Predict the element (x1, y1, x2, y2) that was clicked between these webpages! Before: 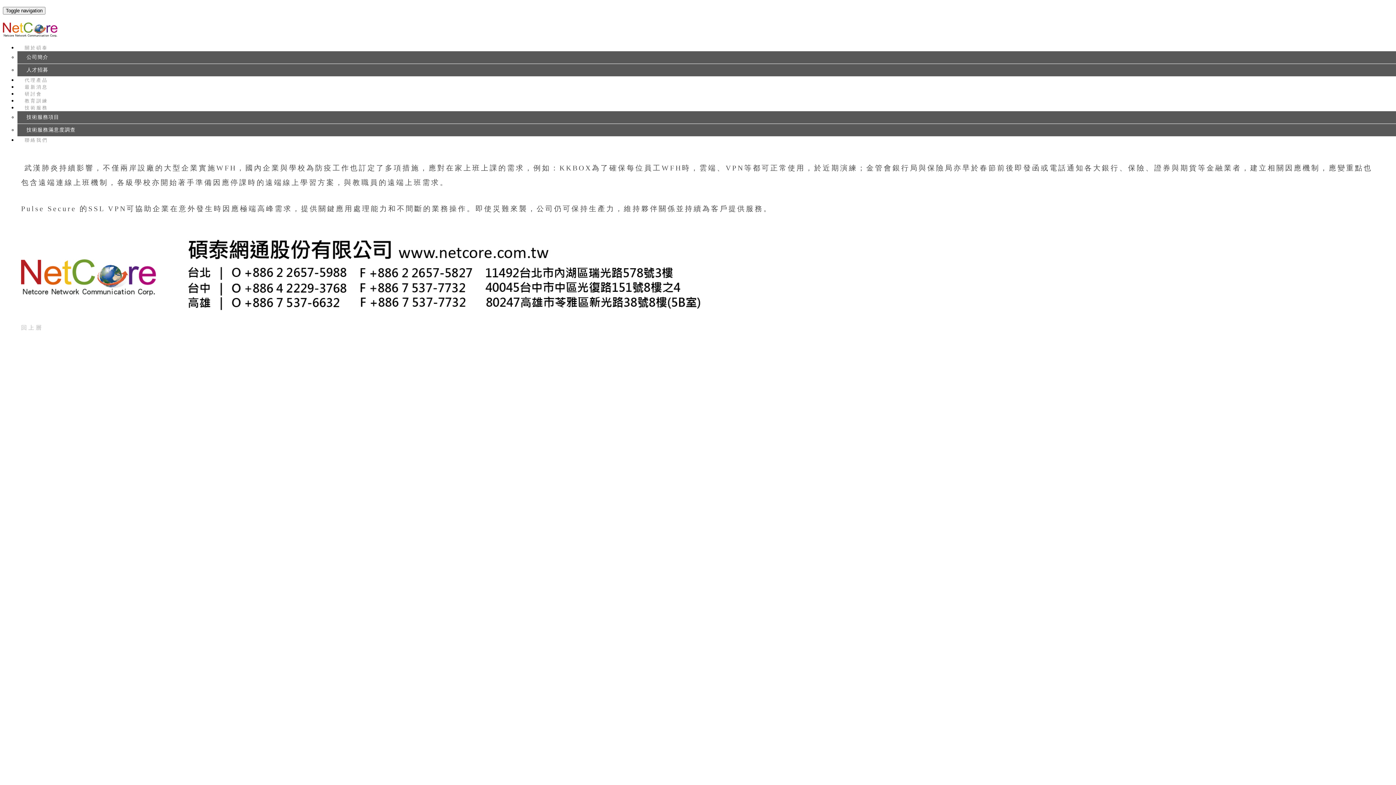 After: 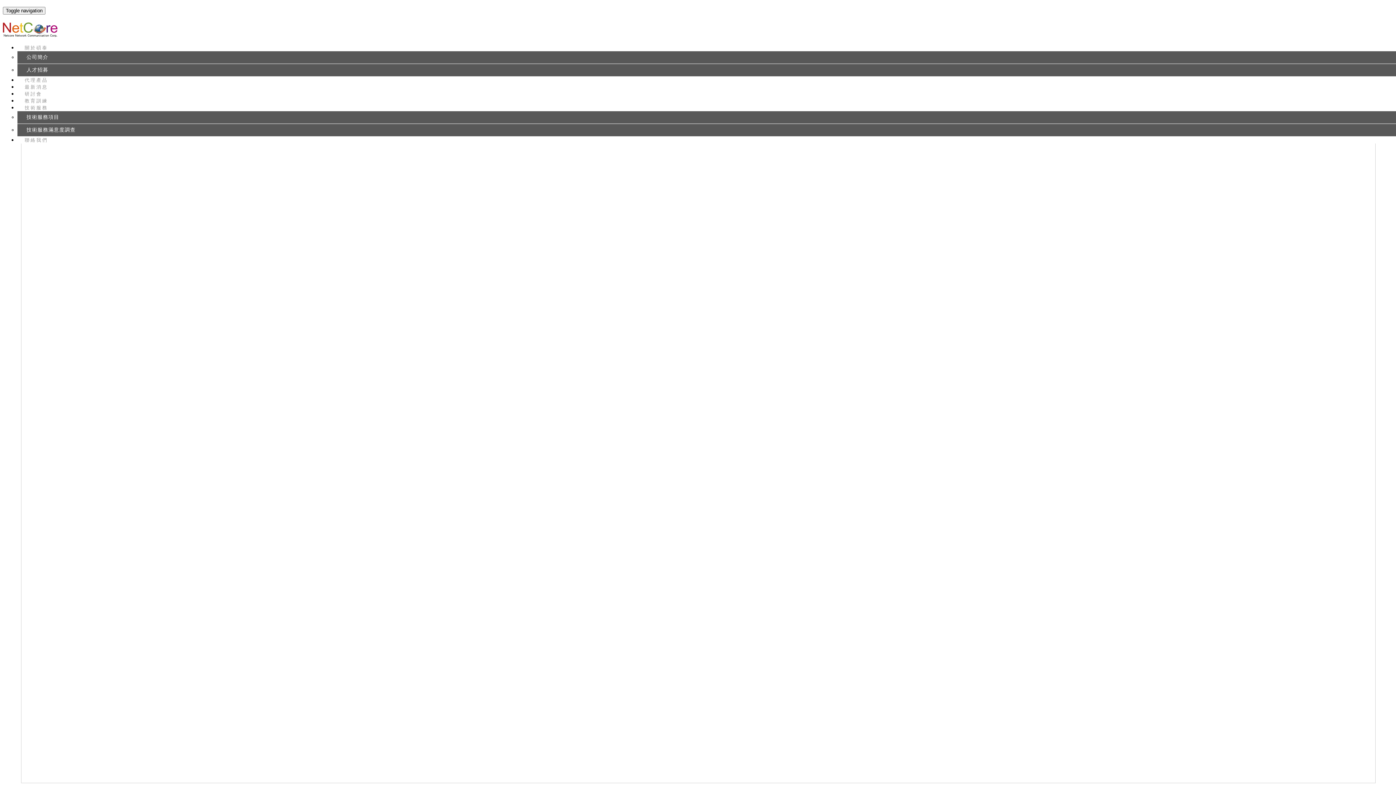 Action: bbox: (17, 123, 1399, 136) label: 技術服務滿意度調查